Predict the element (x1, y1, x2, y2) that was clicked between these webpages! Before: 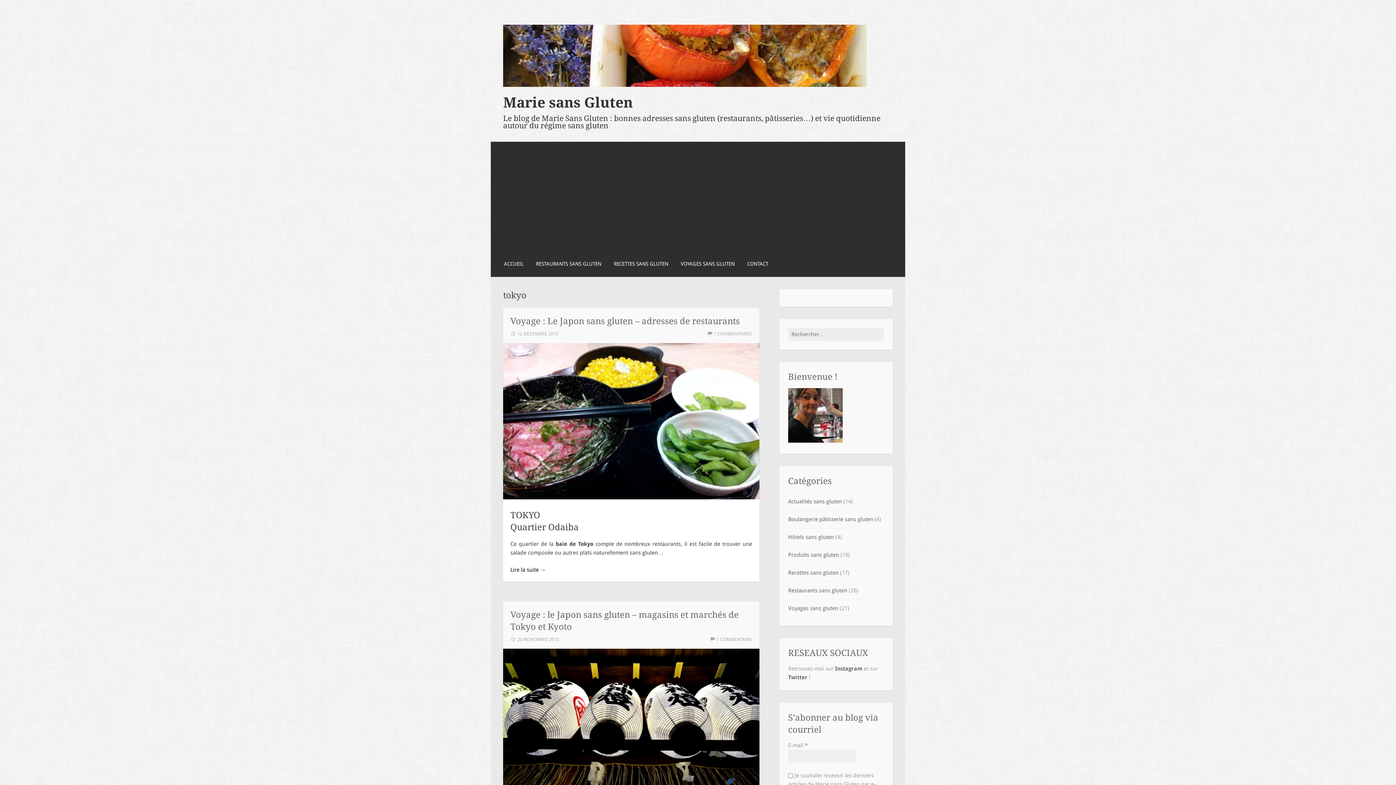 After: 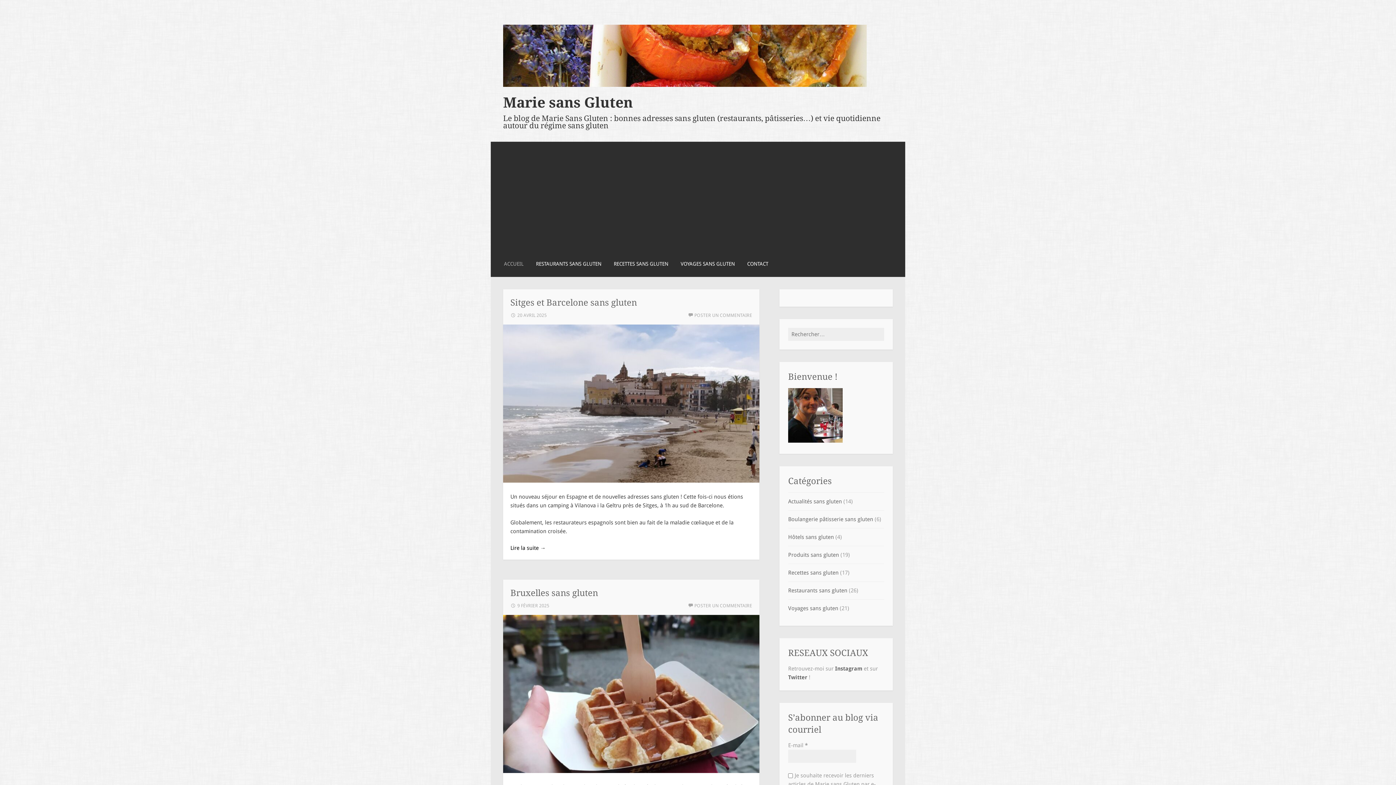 Action: bbox: (503, 94, 633, 110) label: Marie sans Gluten